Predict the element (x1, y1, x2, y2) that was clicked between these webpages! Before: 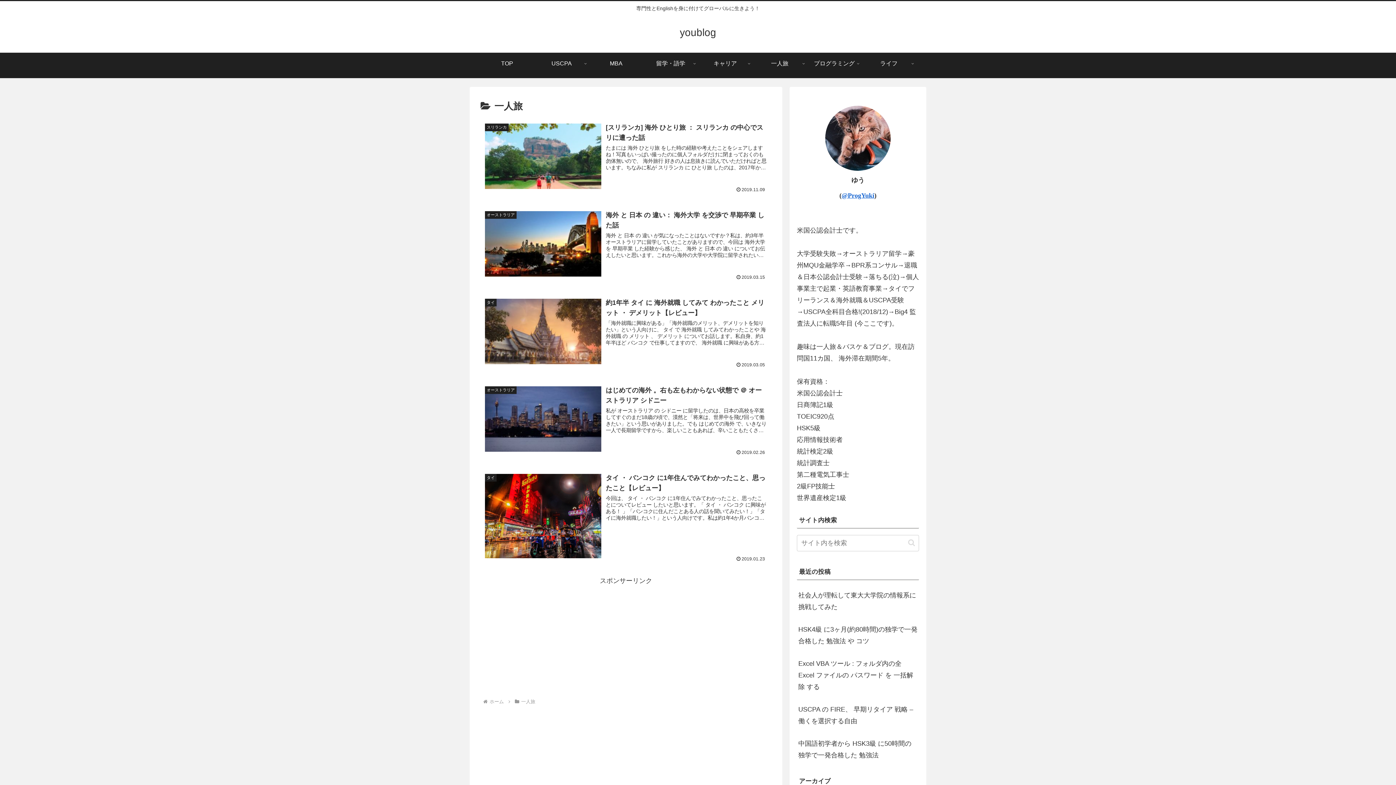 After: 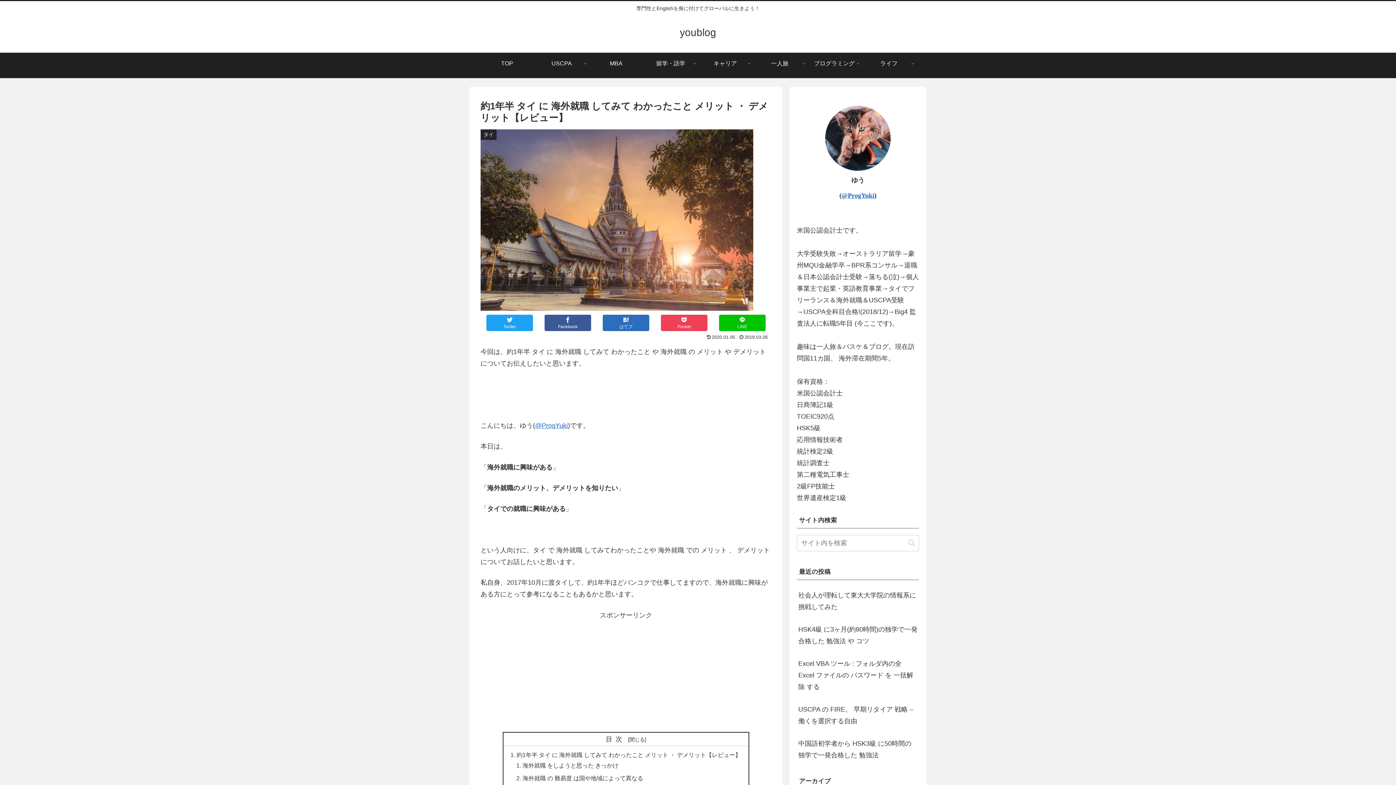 Action: label: タイ
約1年半 タイ に 海外就職 してみて わかったこと メリット ・ デメリット【レビュー】
「海外就職に興味がある」「海外就職のメリット、デメリットを知りたい」という人向けに、 タイ で 海外就職 してみてわかったことや 海外就職 の メリット 、 デメリット についてお話します。私自身、約1年半ほど バンコク で仕事してますので、 海外就職 に興味がある方にとって参考になることもあるかと思います。
2019.03.05 bbox: (480, 293, 771, 372)